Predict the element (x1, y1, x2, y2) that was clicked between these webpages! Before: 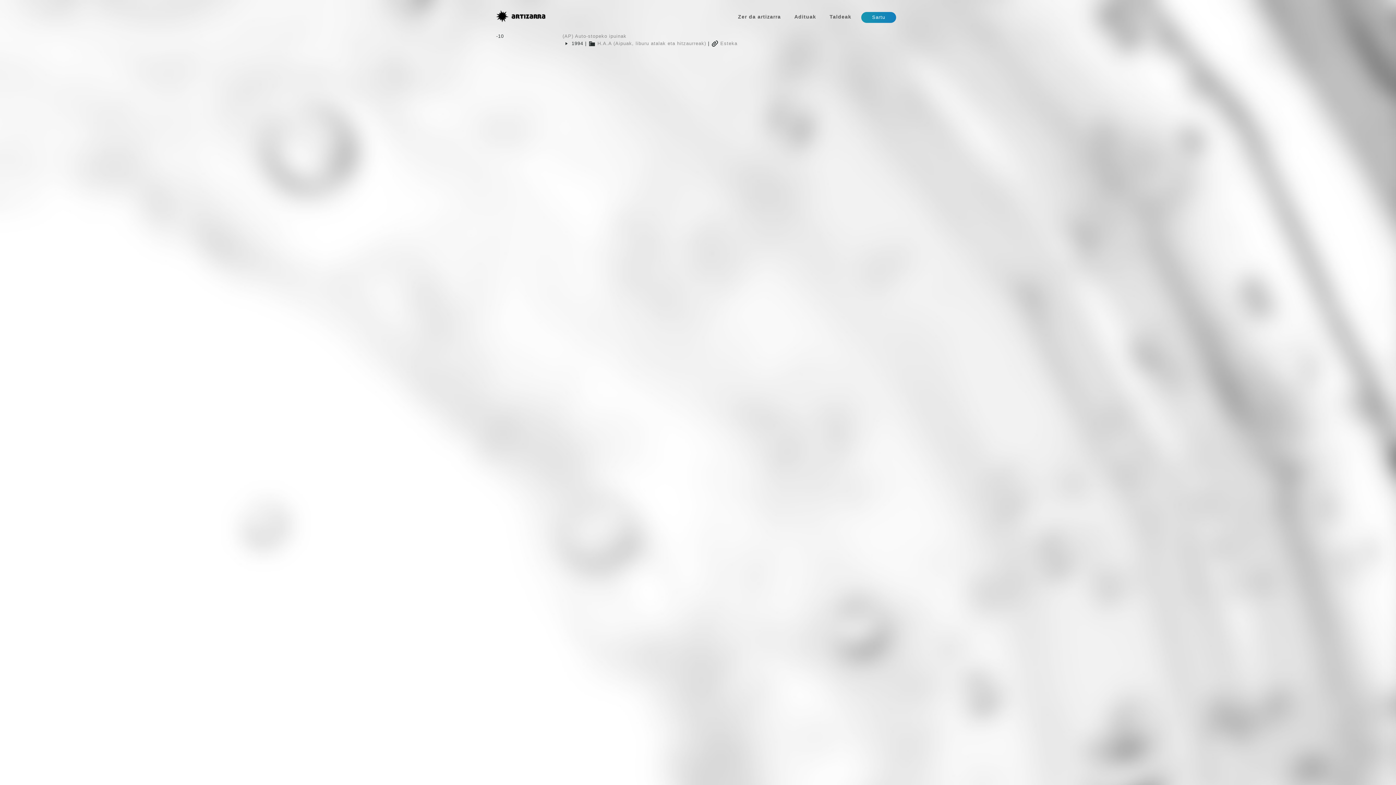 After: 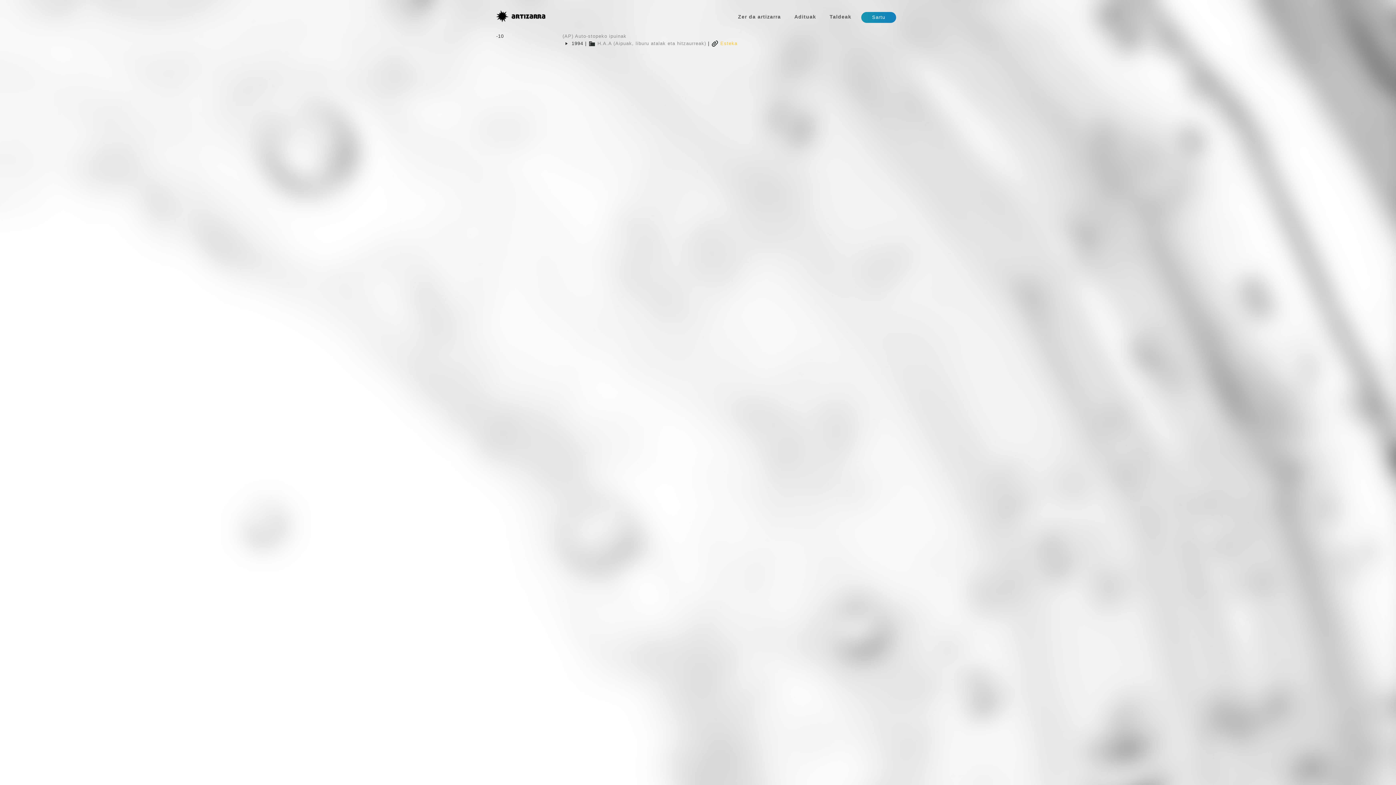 Action: bbox: (720, 40, 737, 46) label: Esteka